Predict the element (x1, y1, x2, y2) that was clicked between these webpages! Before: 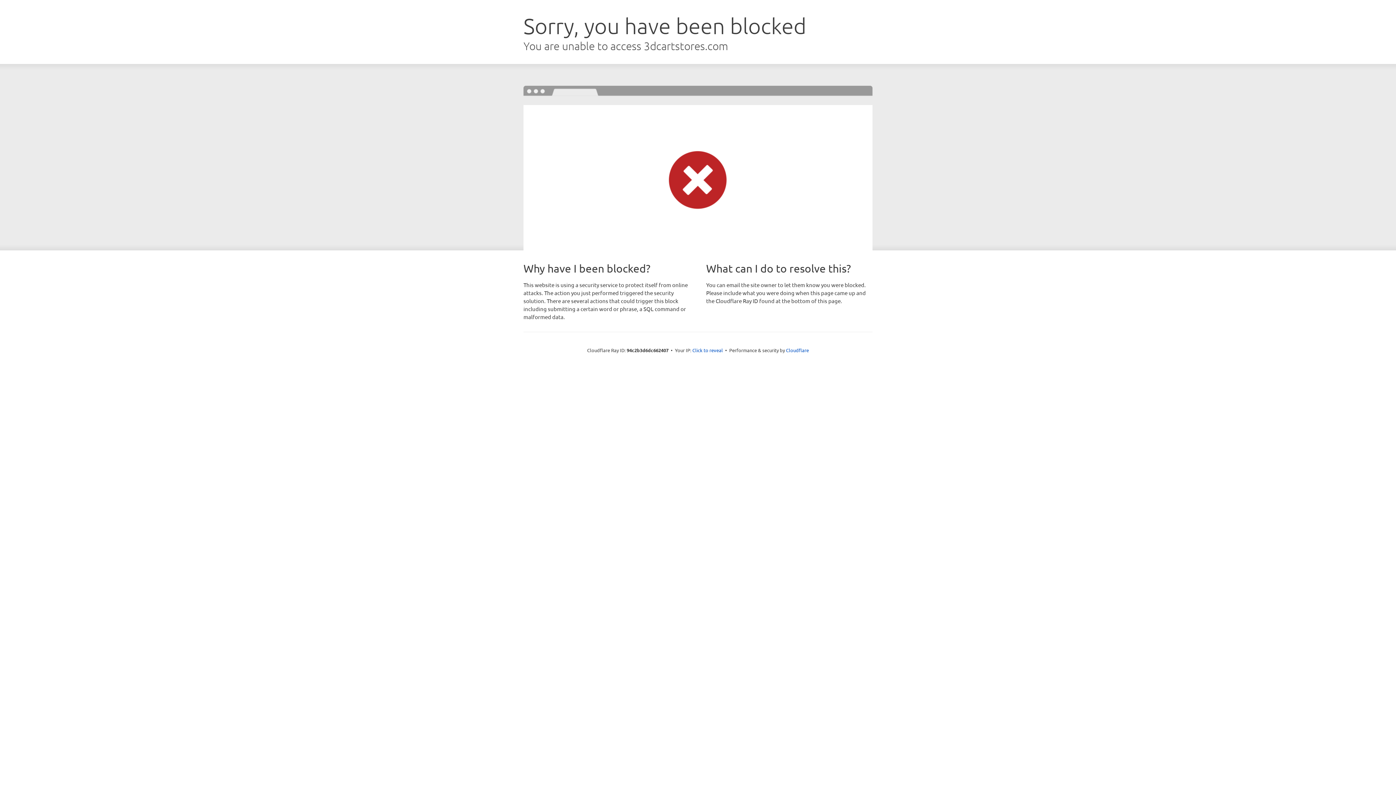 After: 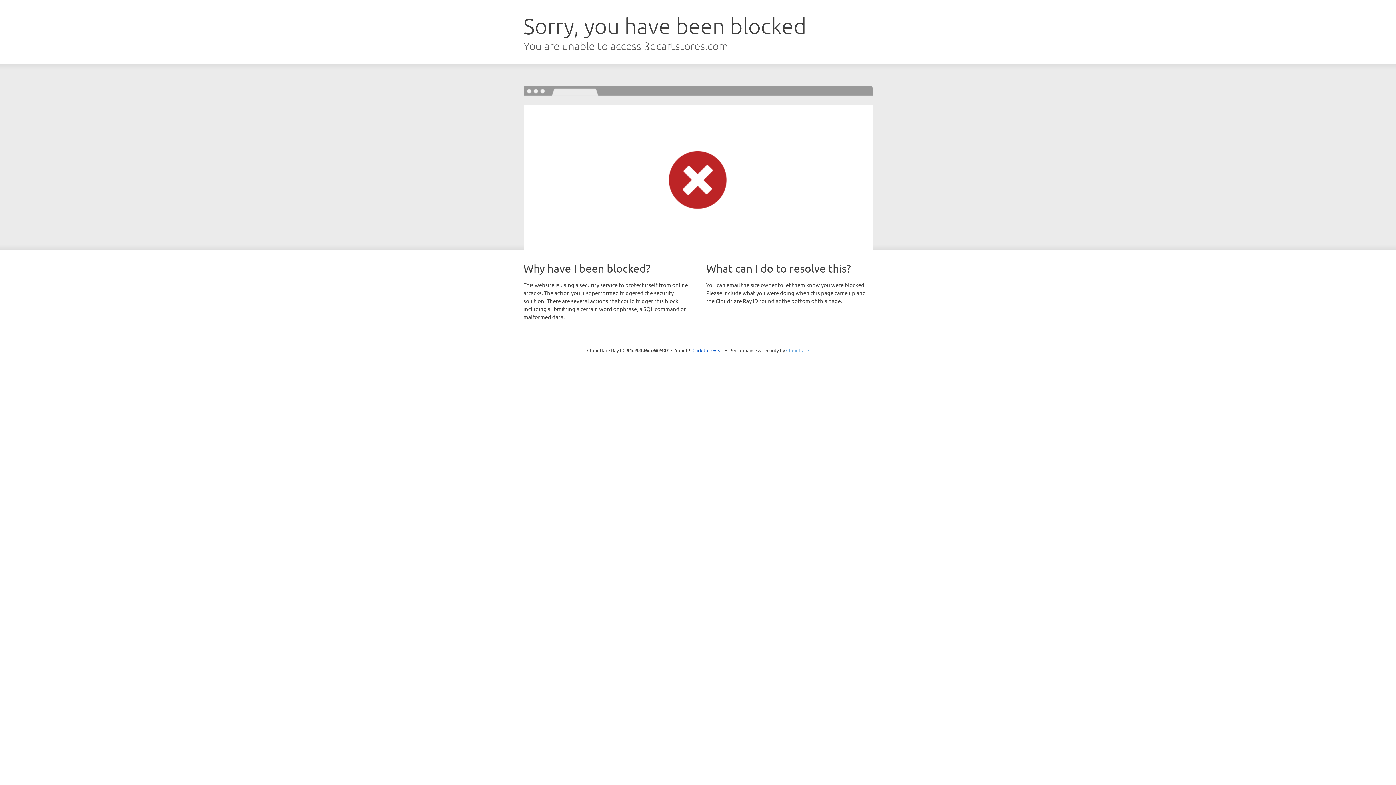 Action: bbox: (786, 347, 809, 353) label: Cloudflare